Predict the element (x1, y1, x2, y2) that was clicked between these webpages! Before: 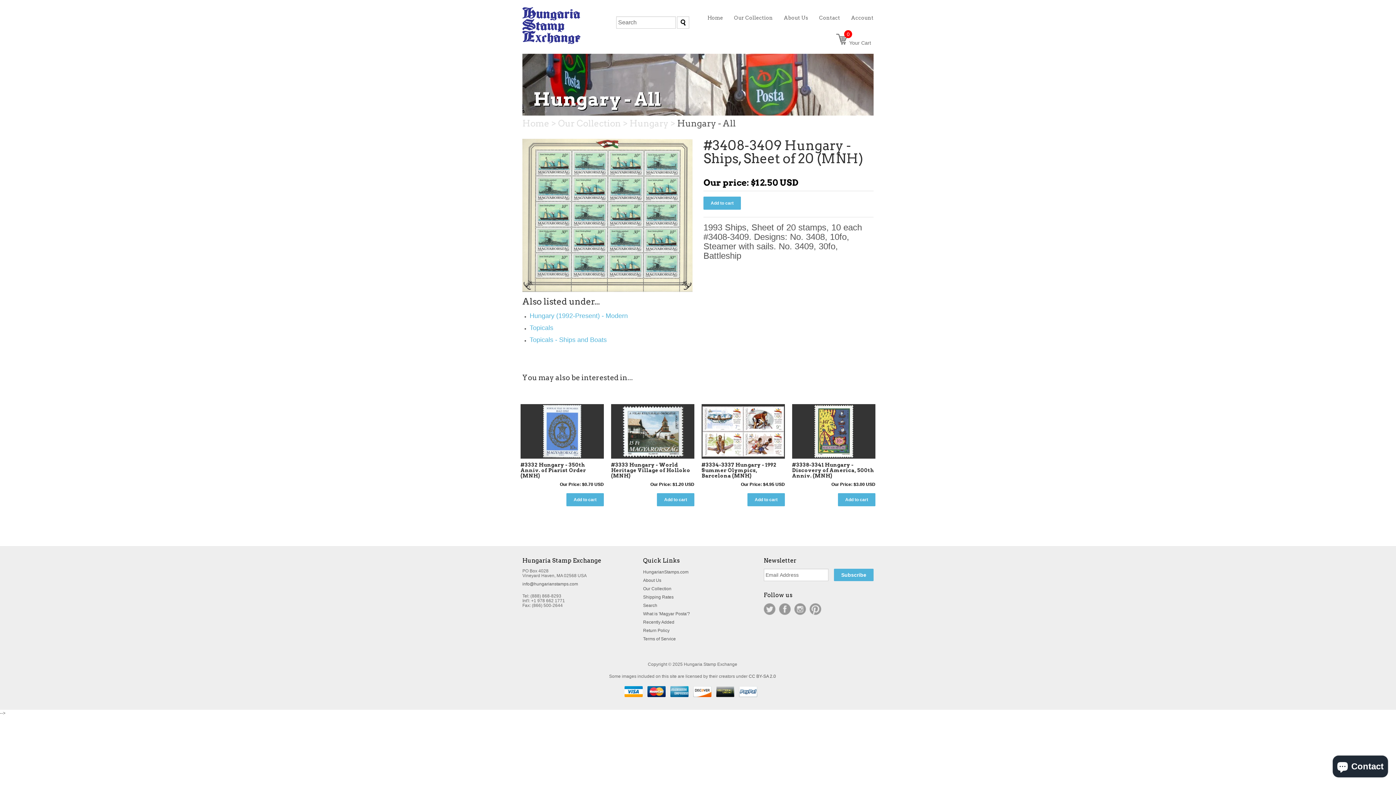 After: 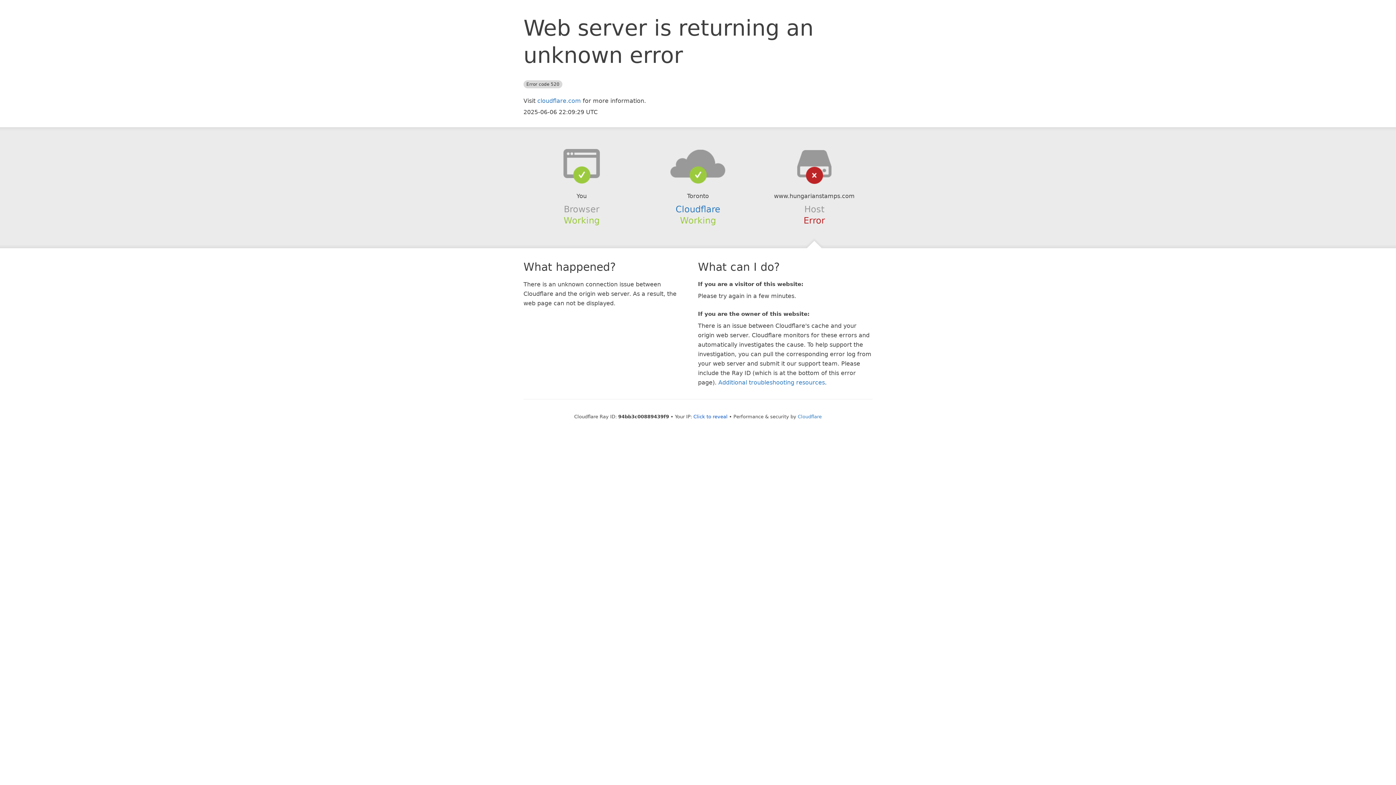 Action: label: HungarianStamps.com bbox: (643, 569, 688, 575)